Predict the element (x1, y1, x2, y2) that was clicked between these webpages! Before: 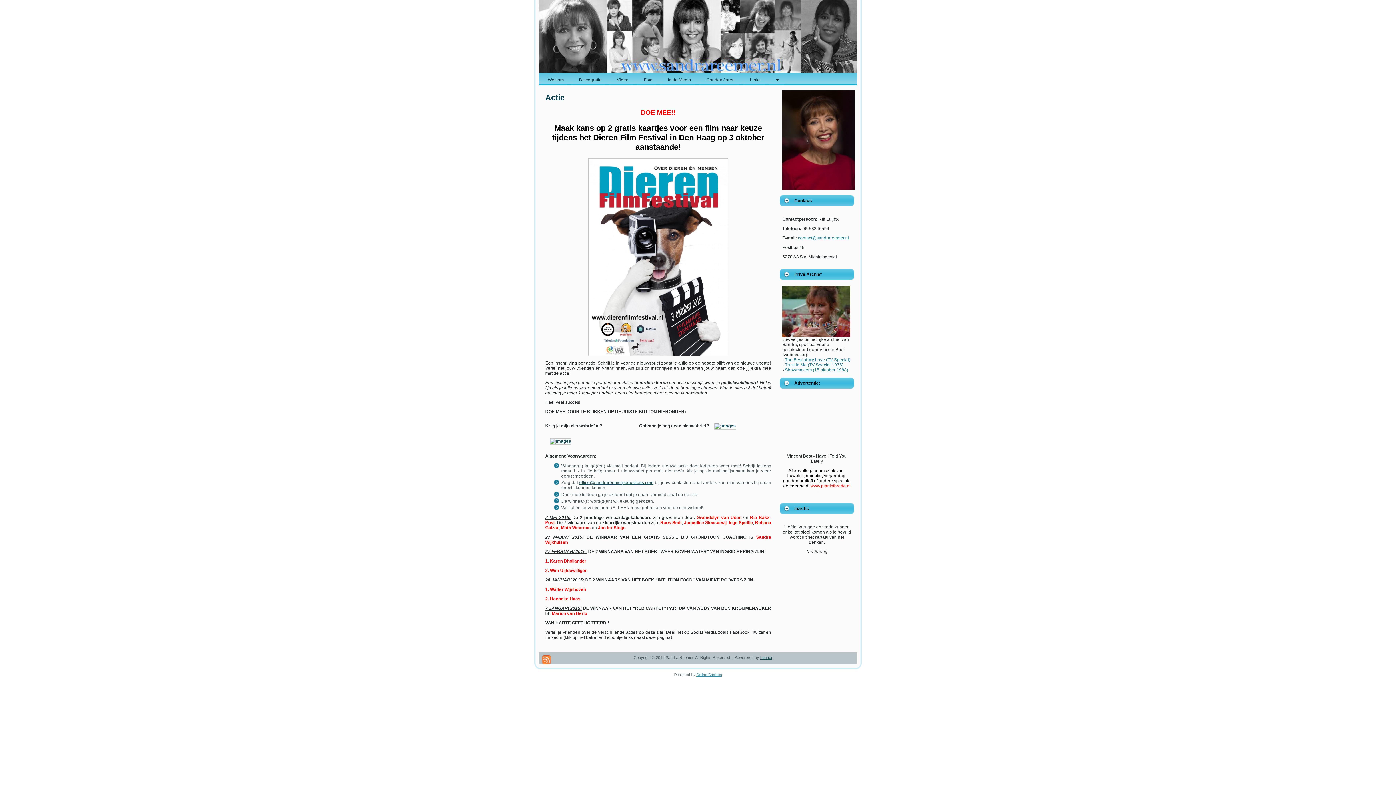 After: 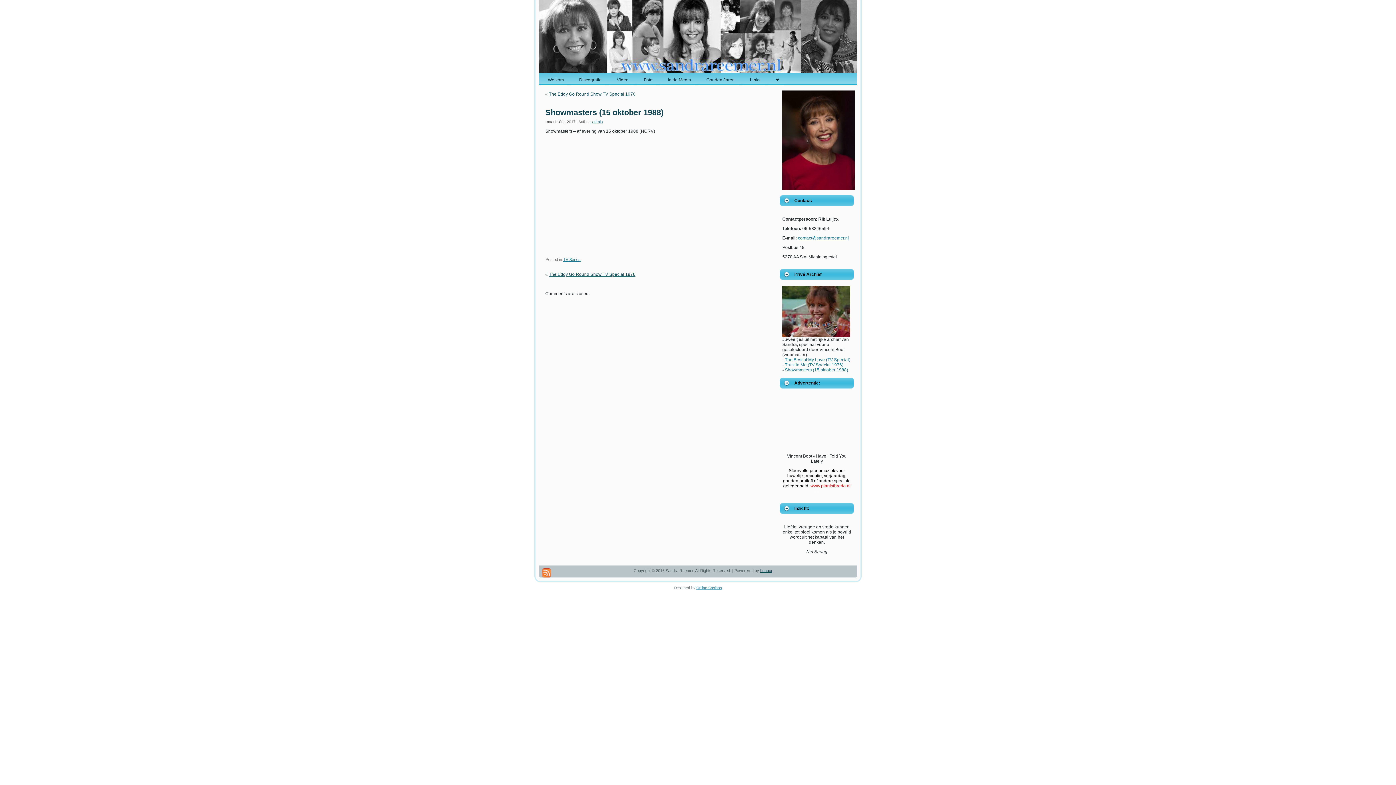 Action: bbox: (785, 367, 848, 372) label: Showmasters (15 oktober 1988)